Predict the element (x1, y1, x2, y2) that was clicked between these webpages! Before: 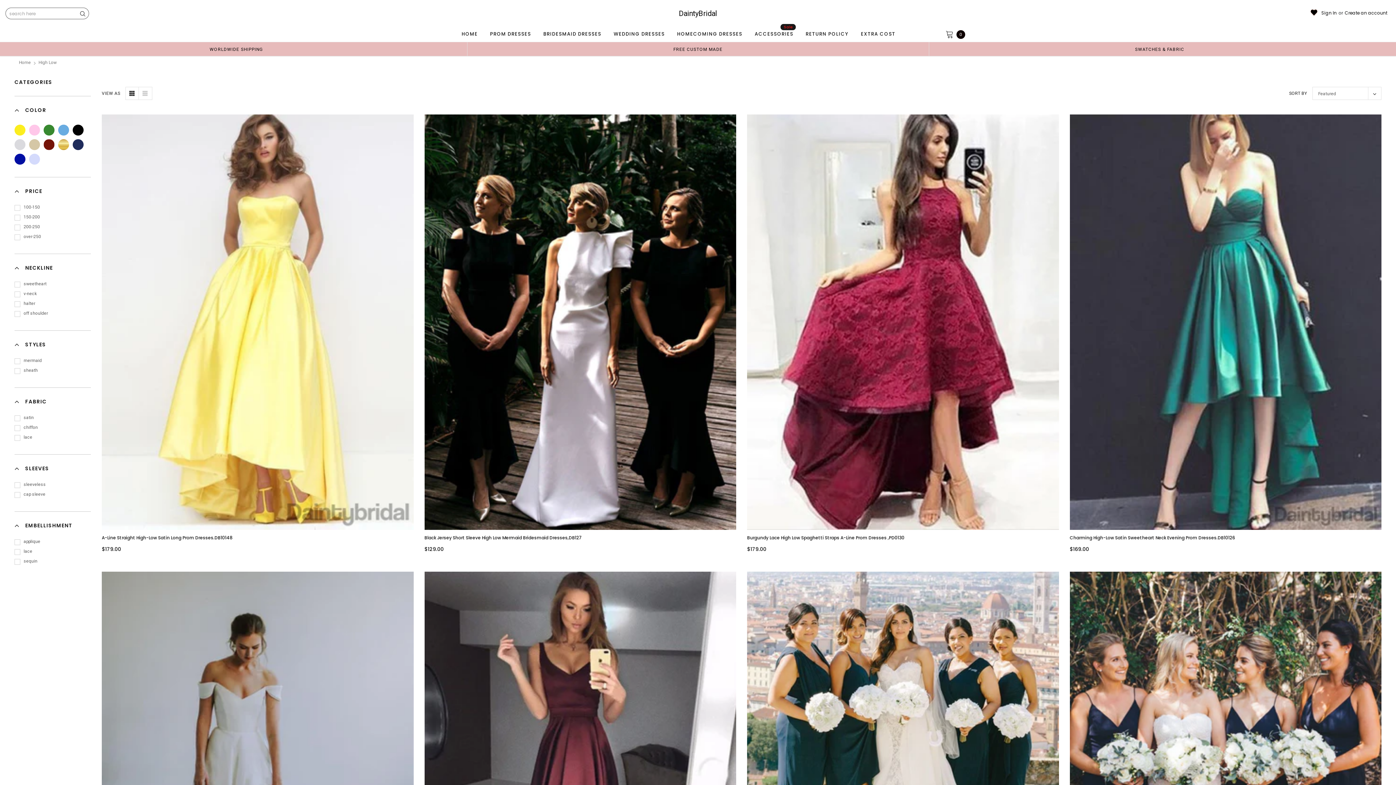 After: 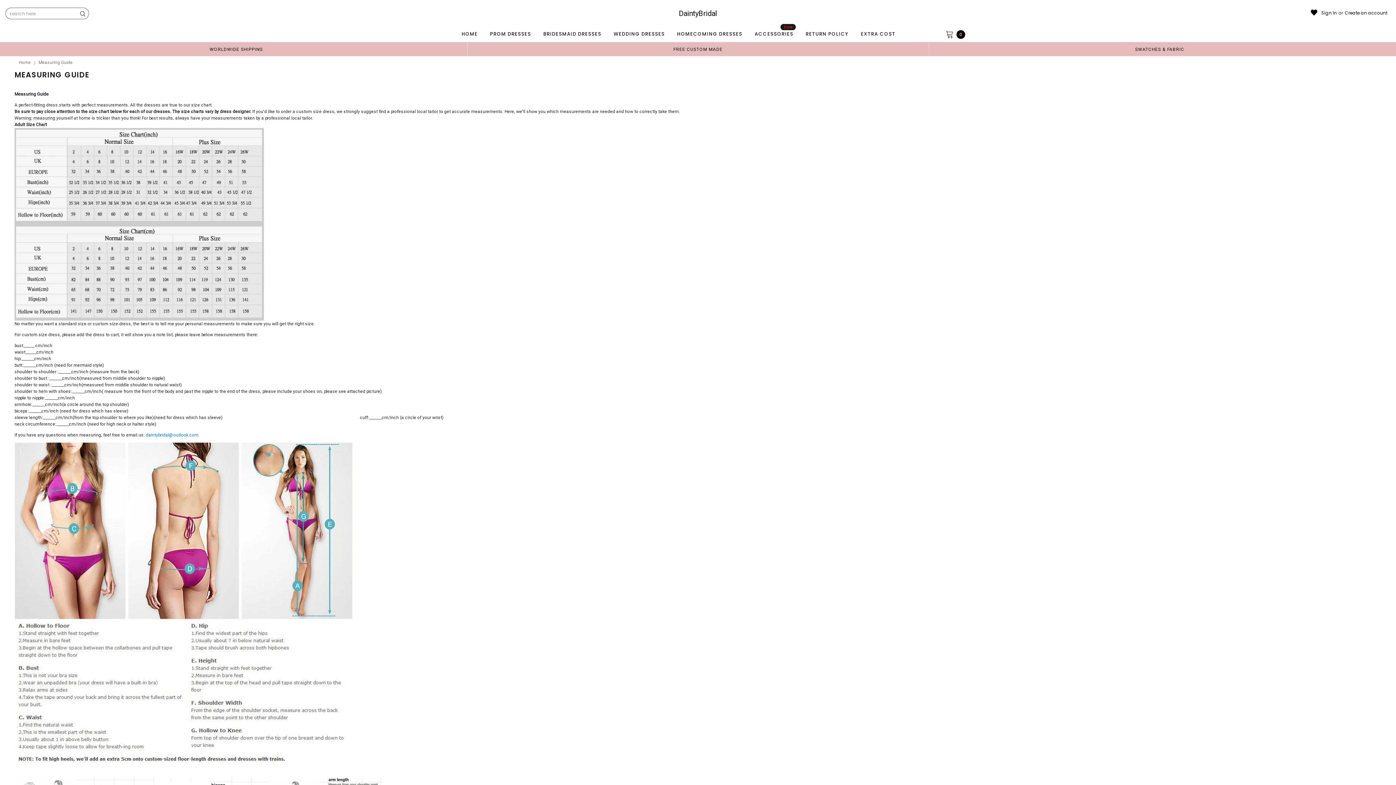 Action: label: FREE CUSTOM MADE bbox: (673, 46, 722, 52)